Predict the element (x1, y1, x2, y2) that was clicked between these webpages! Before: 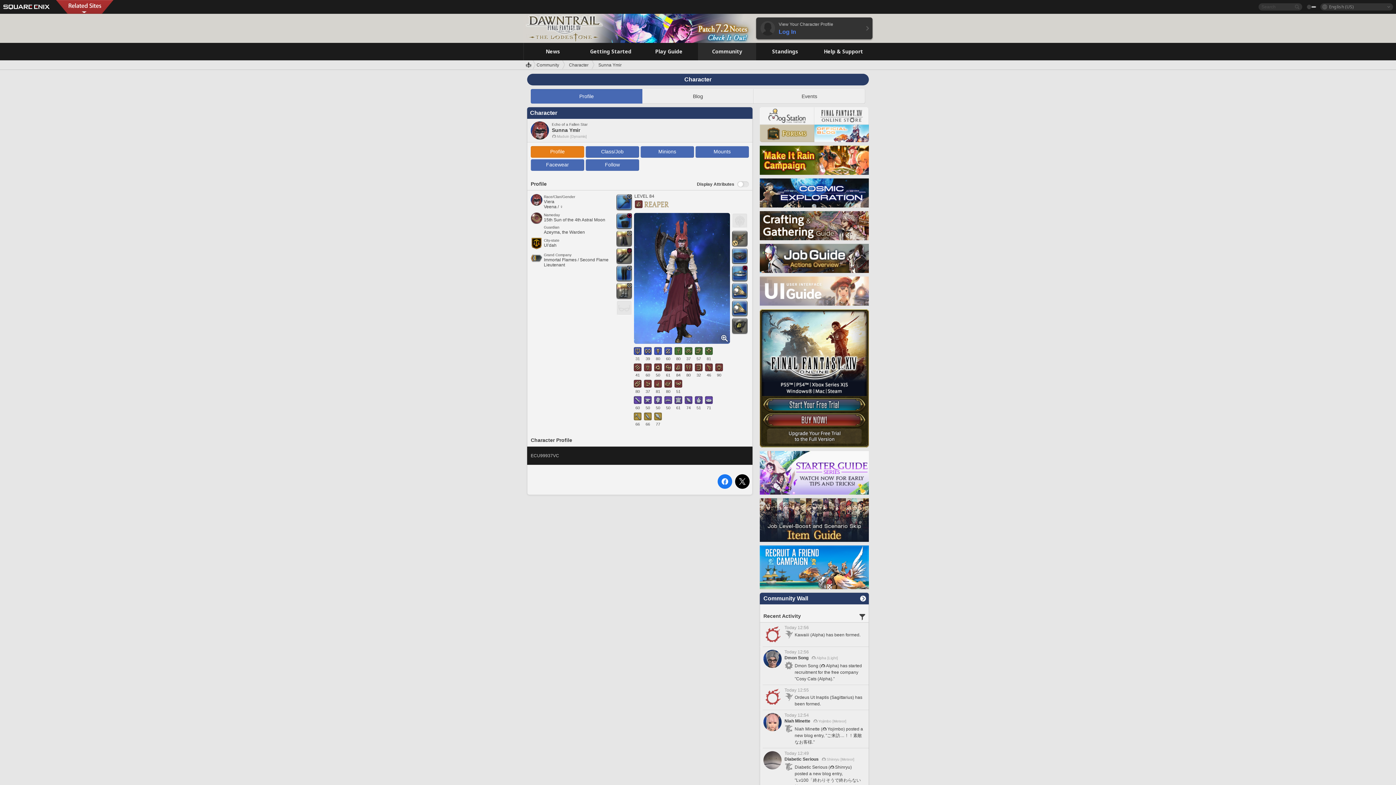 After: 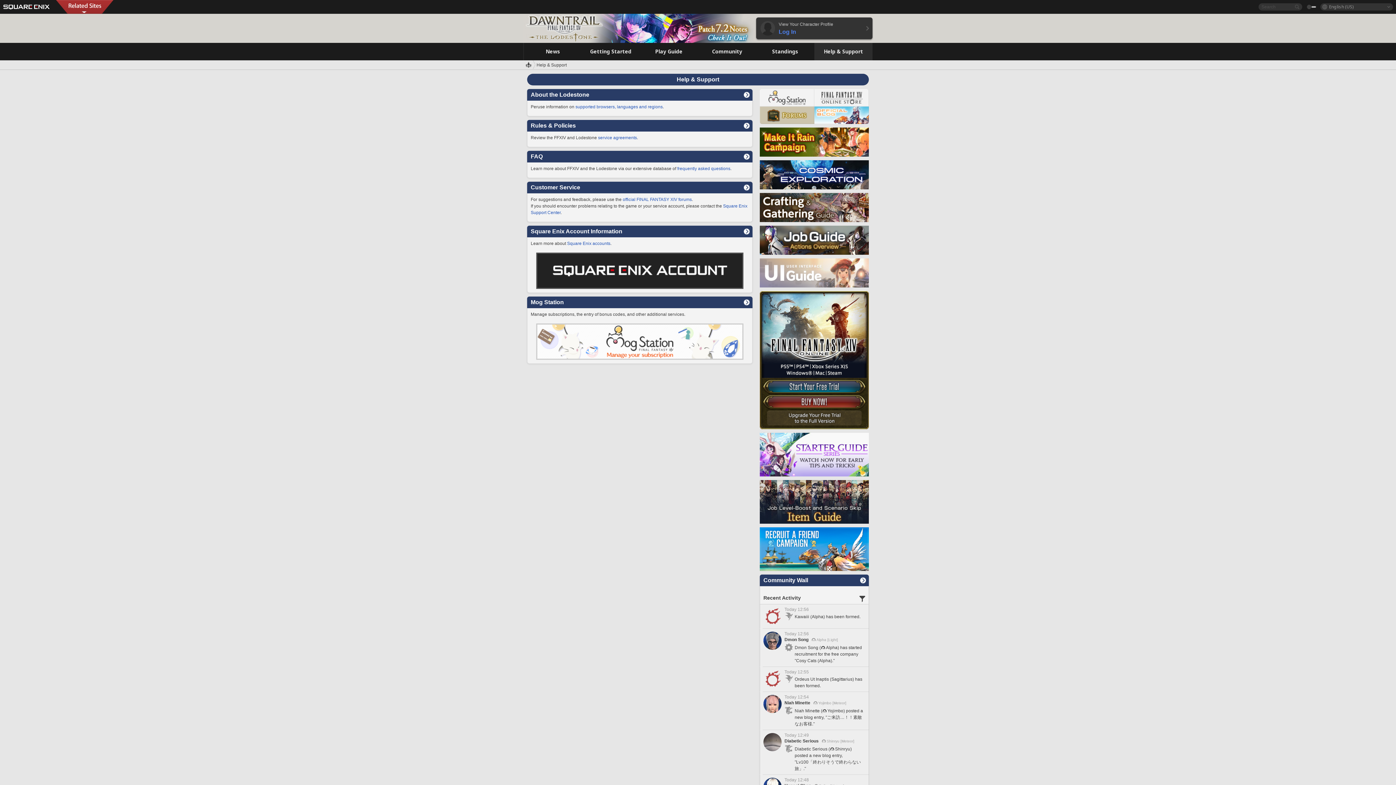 Action: bbox: (814, 42, 872, 60) label: Help & Support